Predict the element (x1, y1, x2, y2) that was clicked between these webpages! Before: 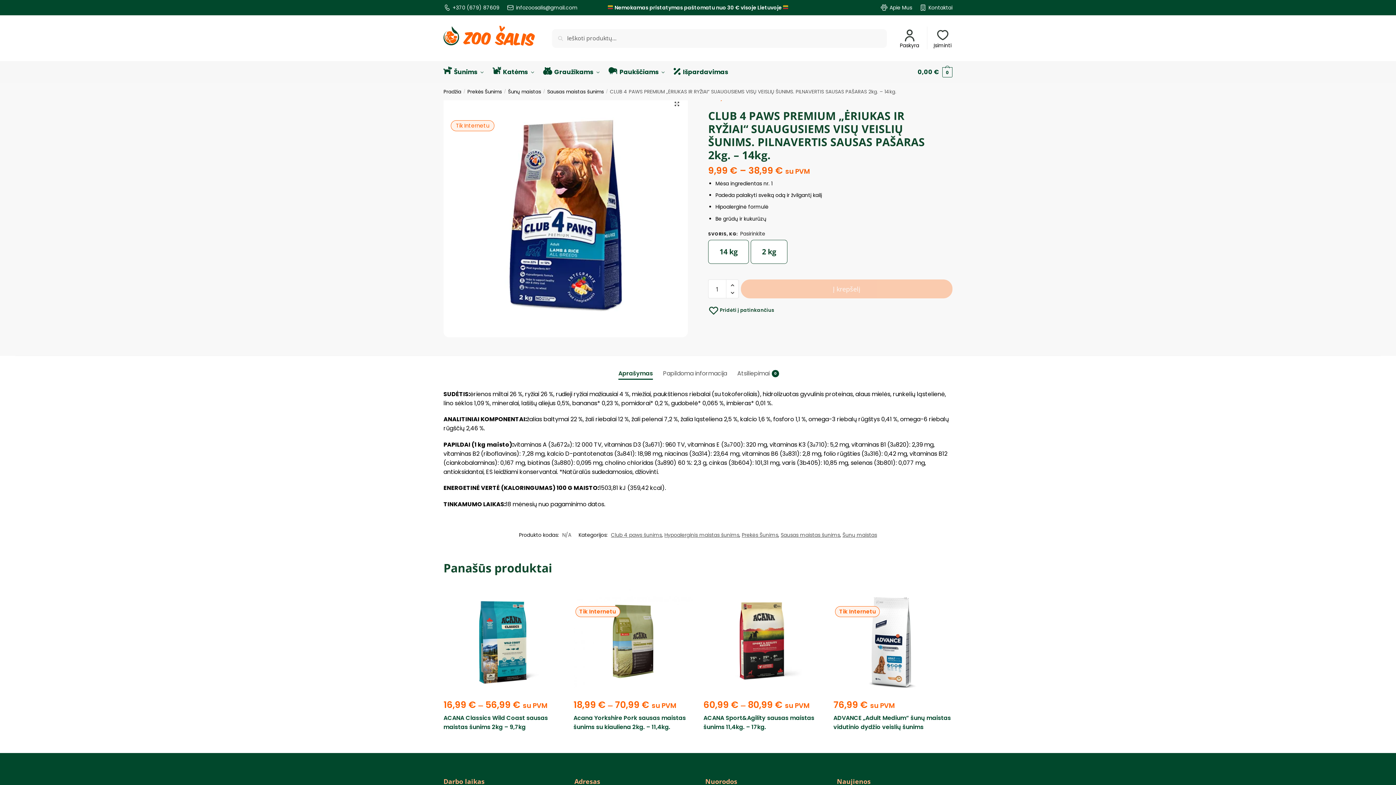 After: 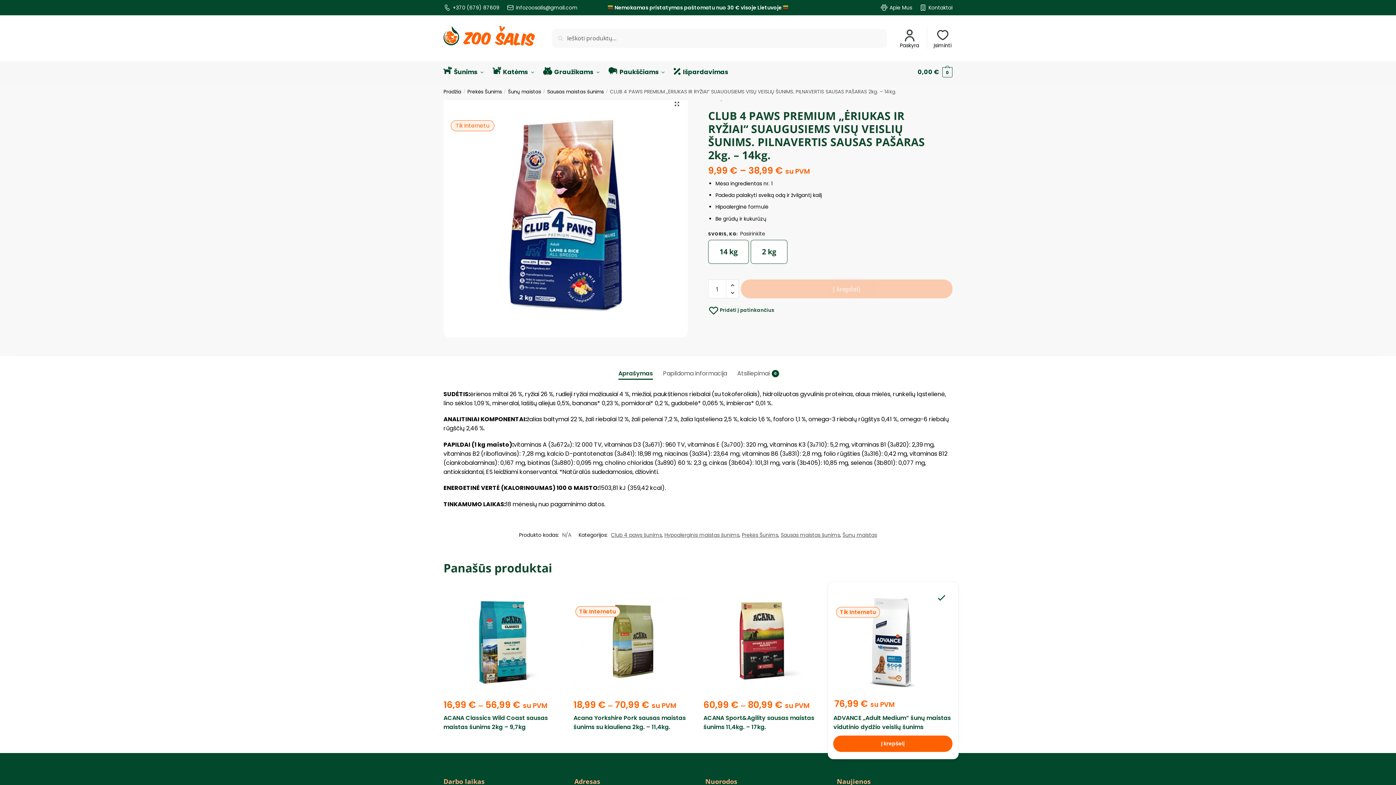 Action: bbox: (936, 592, 947, 603) label: Wishlist